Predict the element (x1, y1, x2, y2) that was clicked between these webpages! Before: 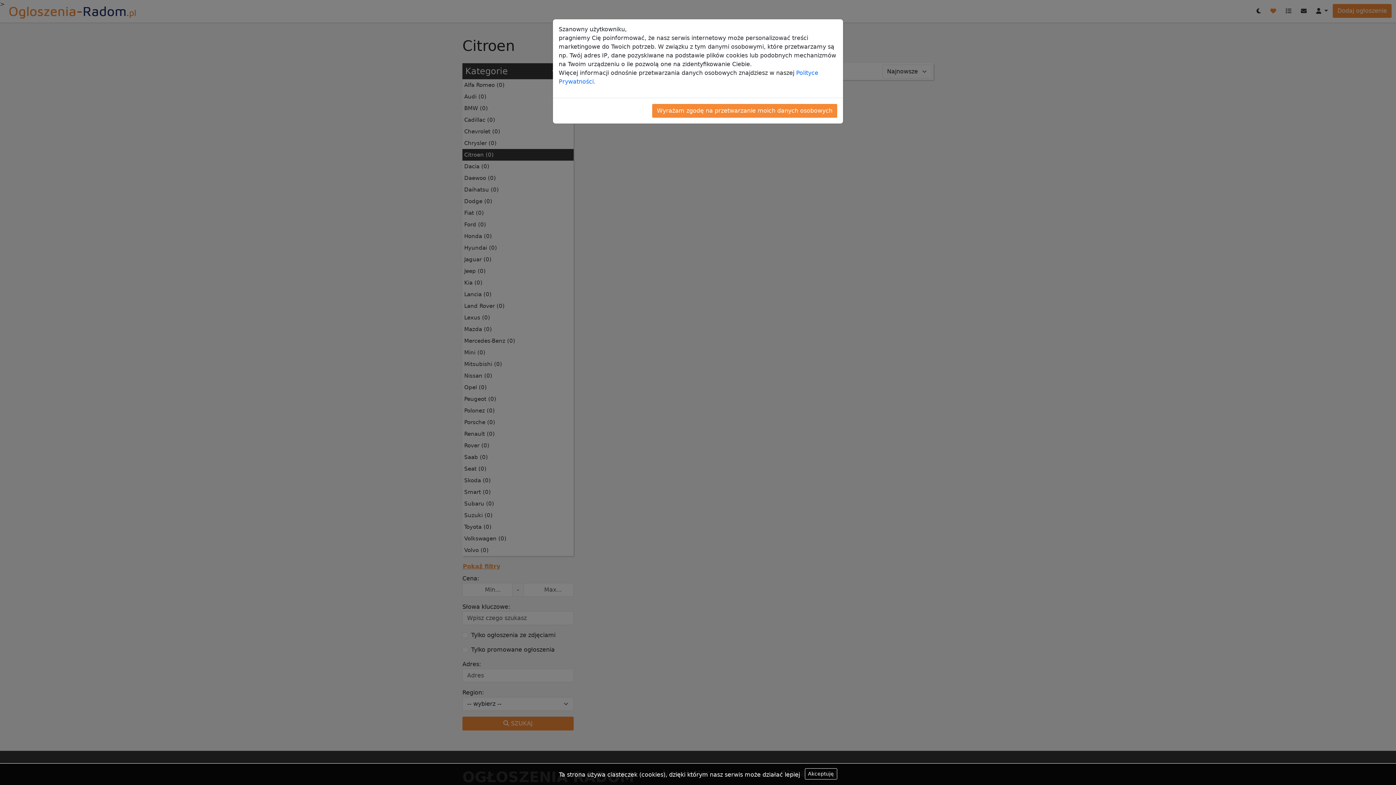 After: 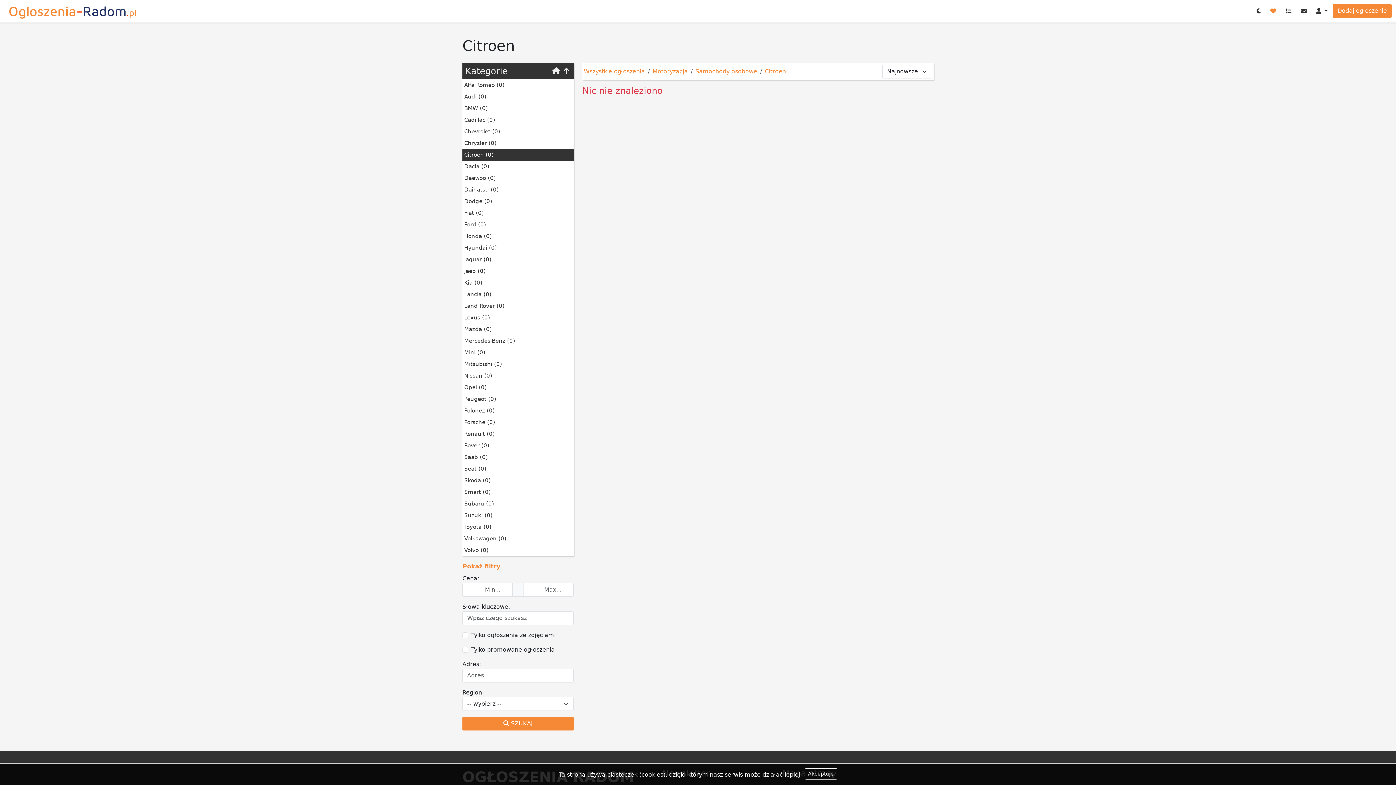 Action: label: Wyrażam zgodę na przetwarzanie moich danych osobowych bbox: (652, 104, 837, 117)